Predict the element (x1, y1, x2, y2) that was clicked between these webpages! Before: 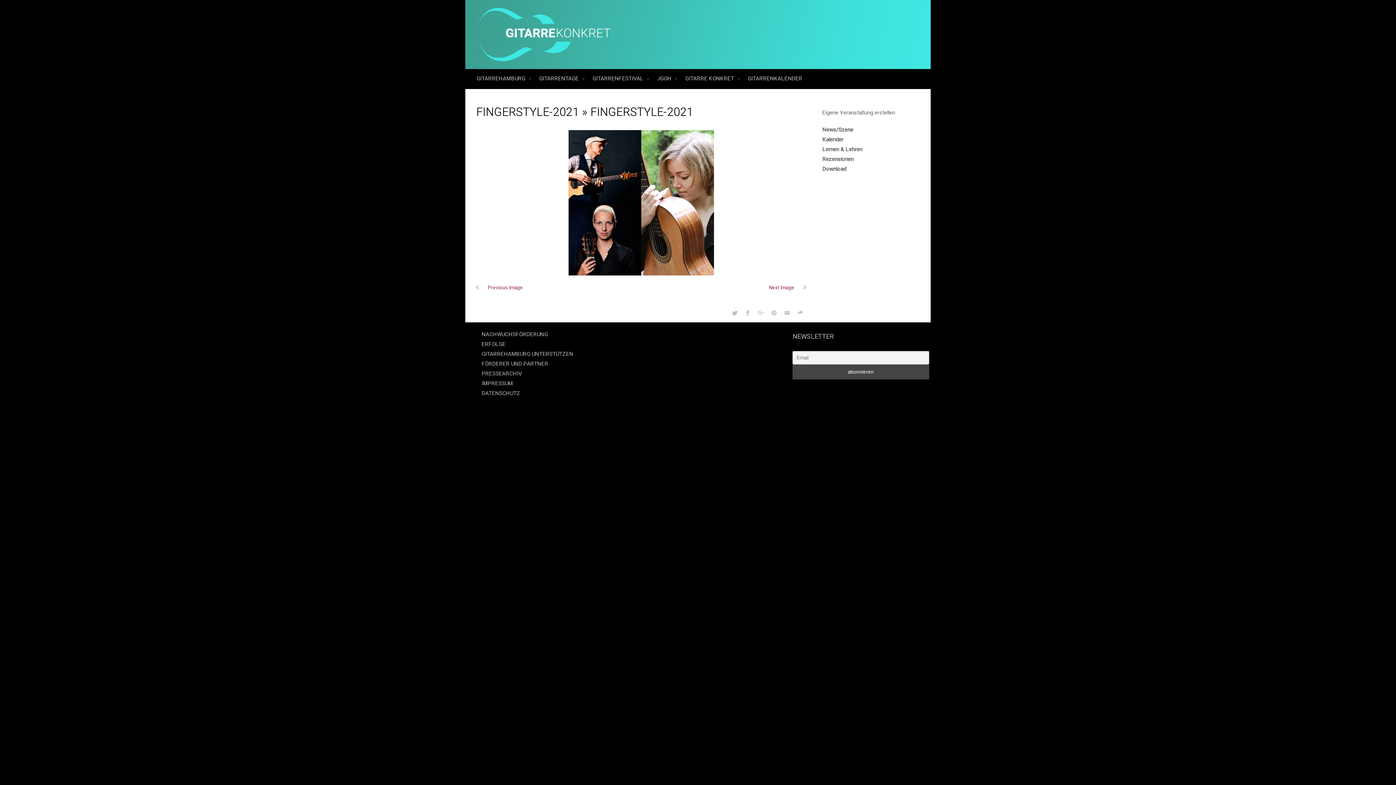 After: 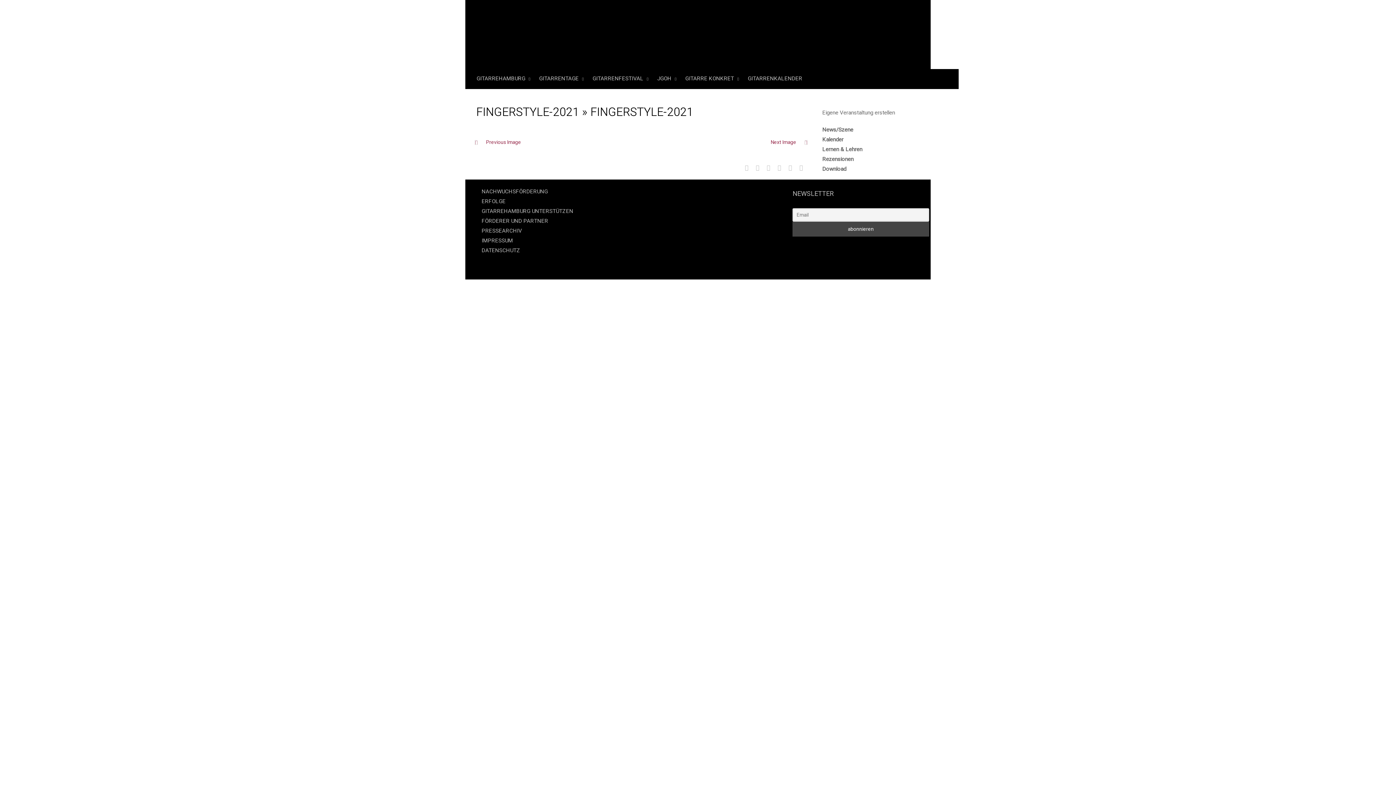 Action: bbox: (476, 103, 579, 120) label: FINGERSTYLE-2021